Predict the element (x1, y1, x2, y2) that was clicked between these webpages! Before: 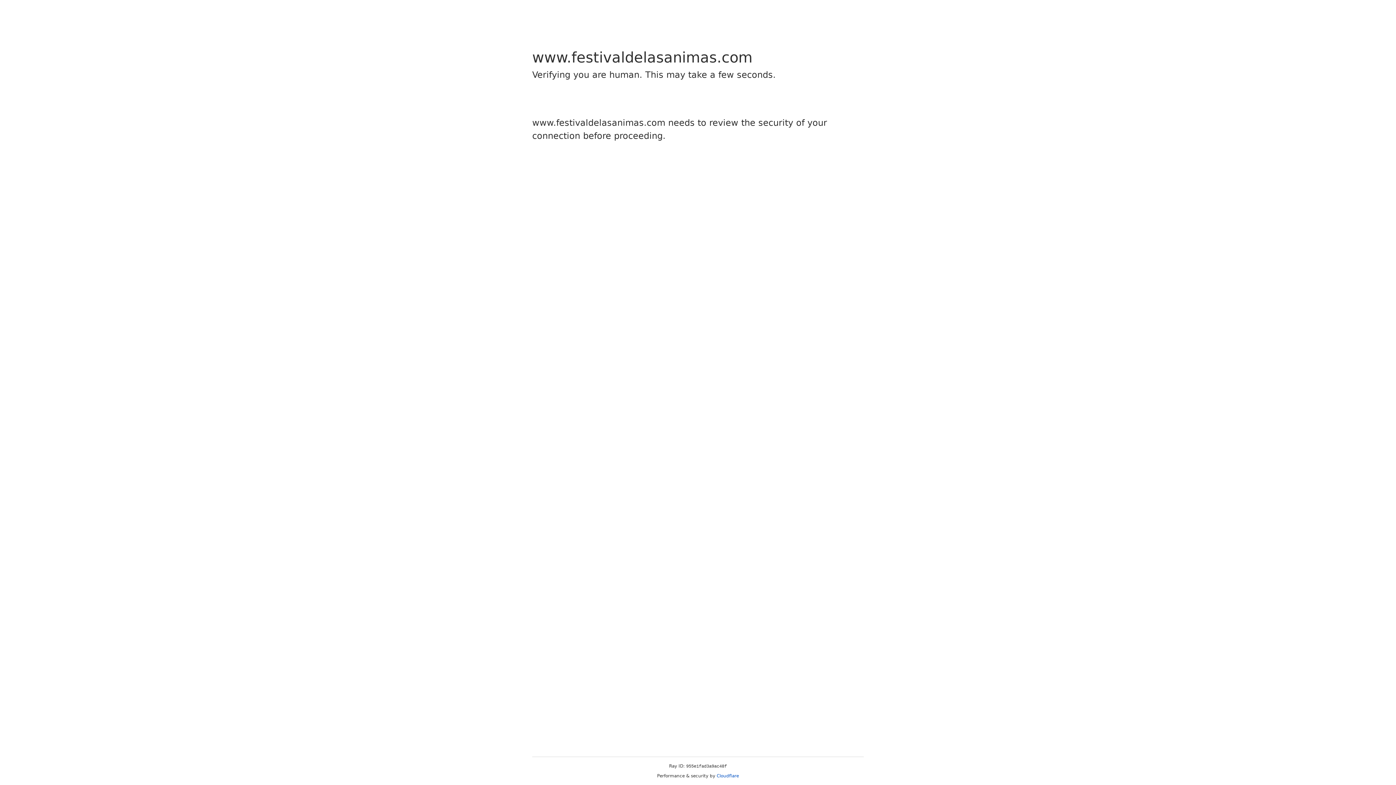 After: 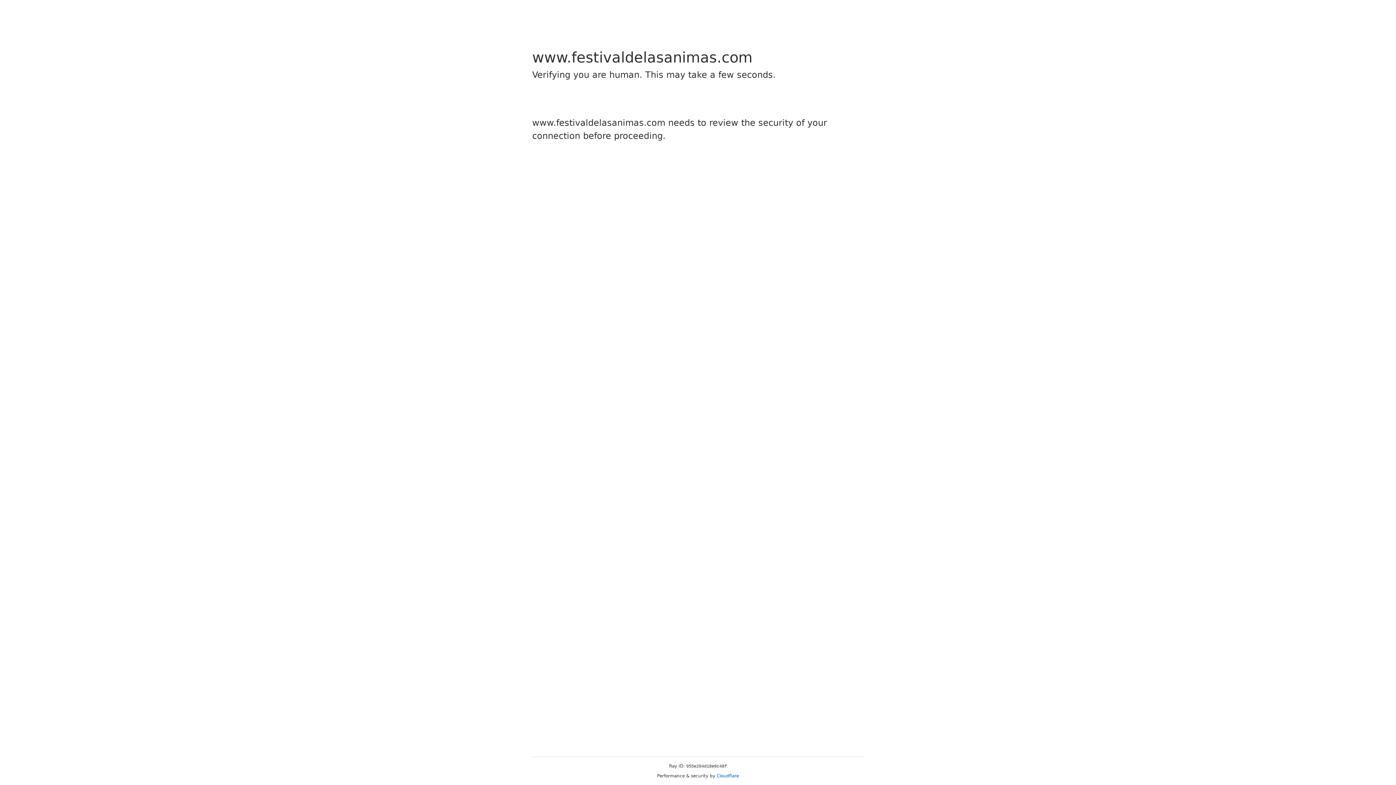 Action: bbox: (716, 773, 739, 778) label: Cloudflare